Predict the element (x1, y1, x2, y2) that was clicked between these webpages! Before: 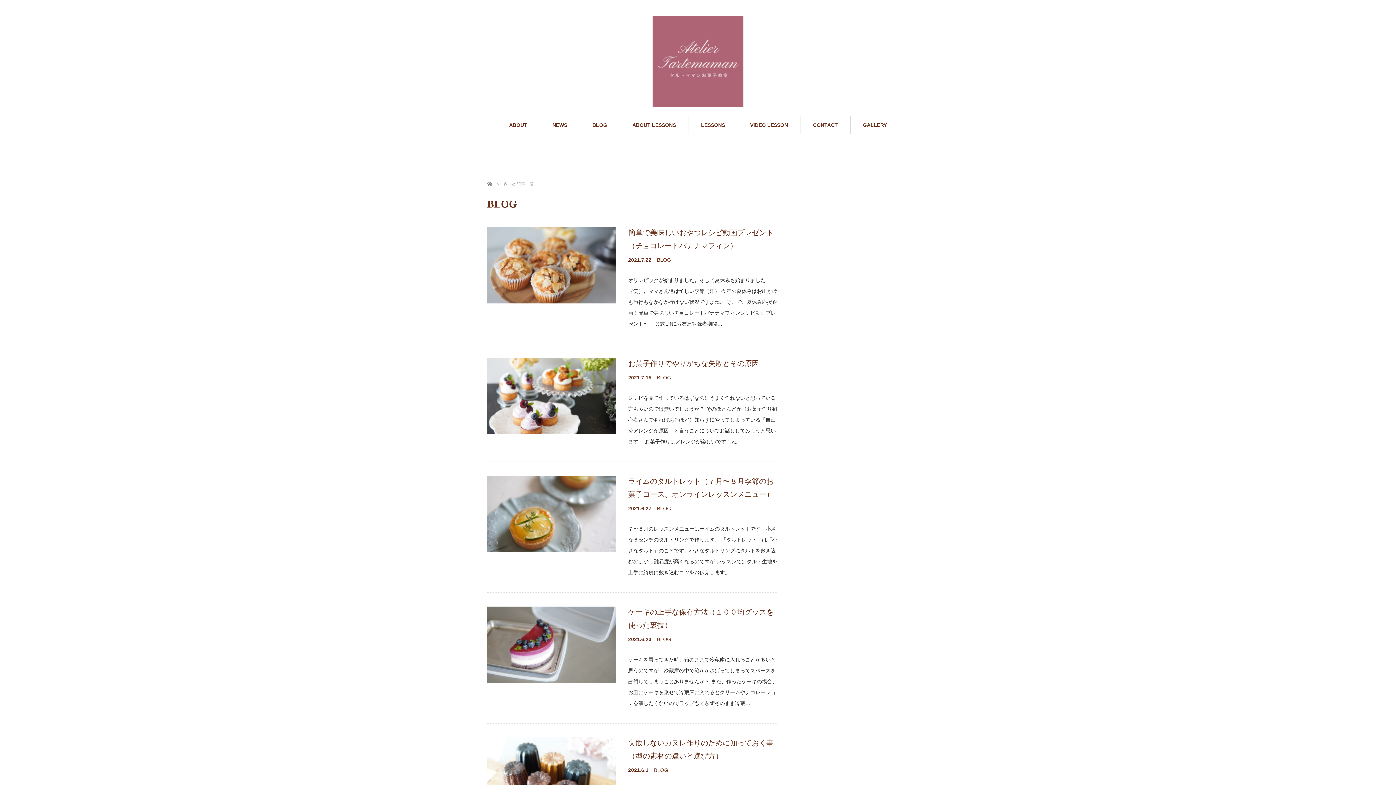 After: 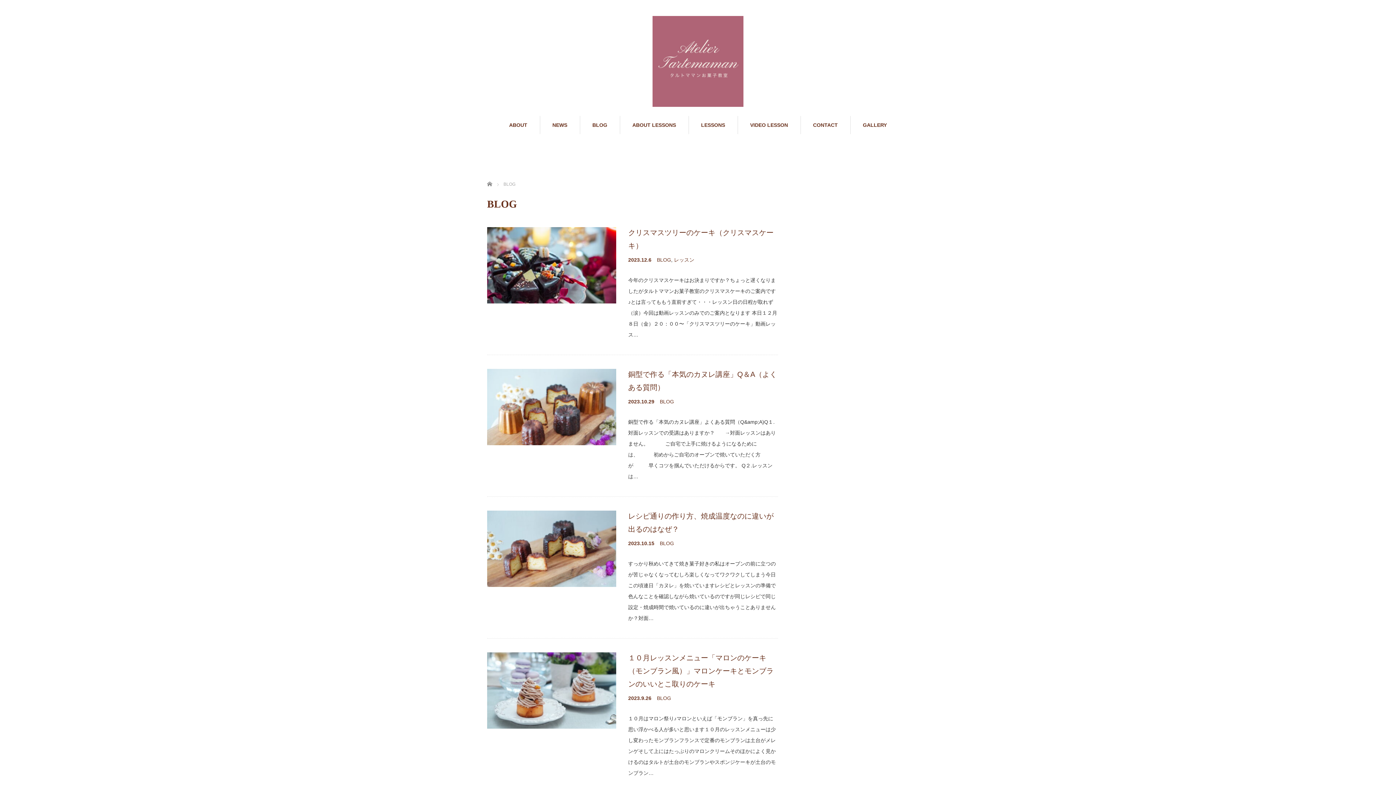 Action: bbox: (657, 505, 671, 511) label: BLOG